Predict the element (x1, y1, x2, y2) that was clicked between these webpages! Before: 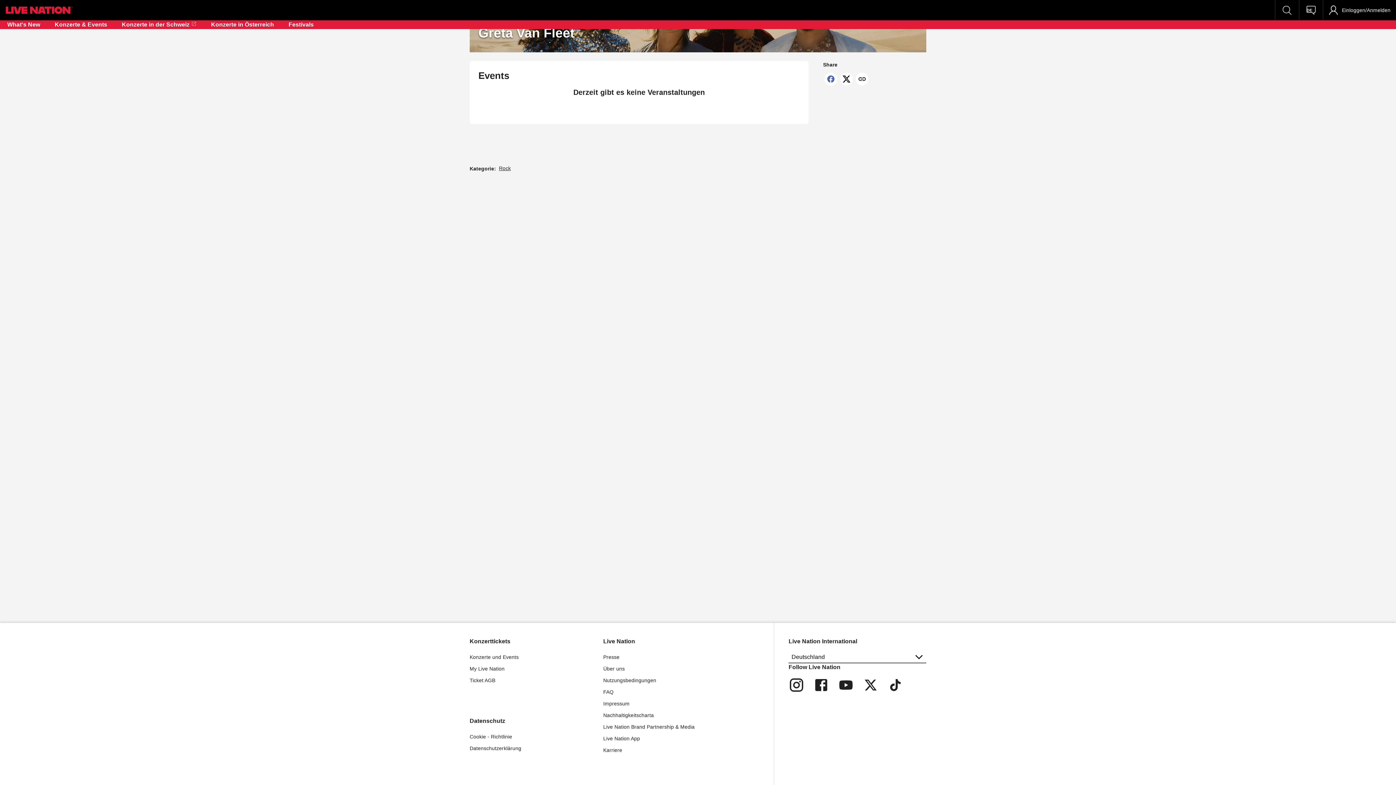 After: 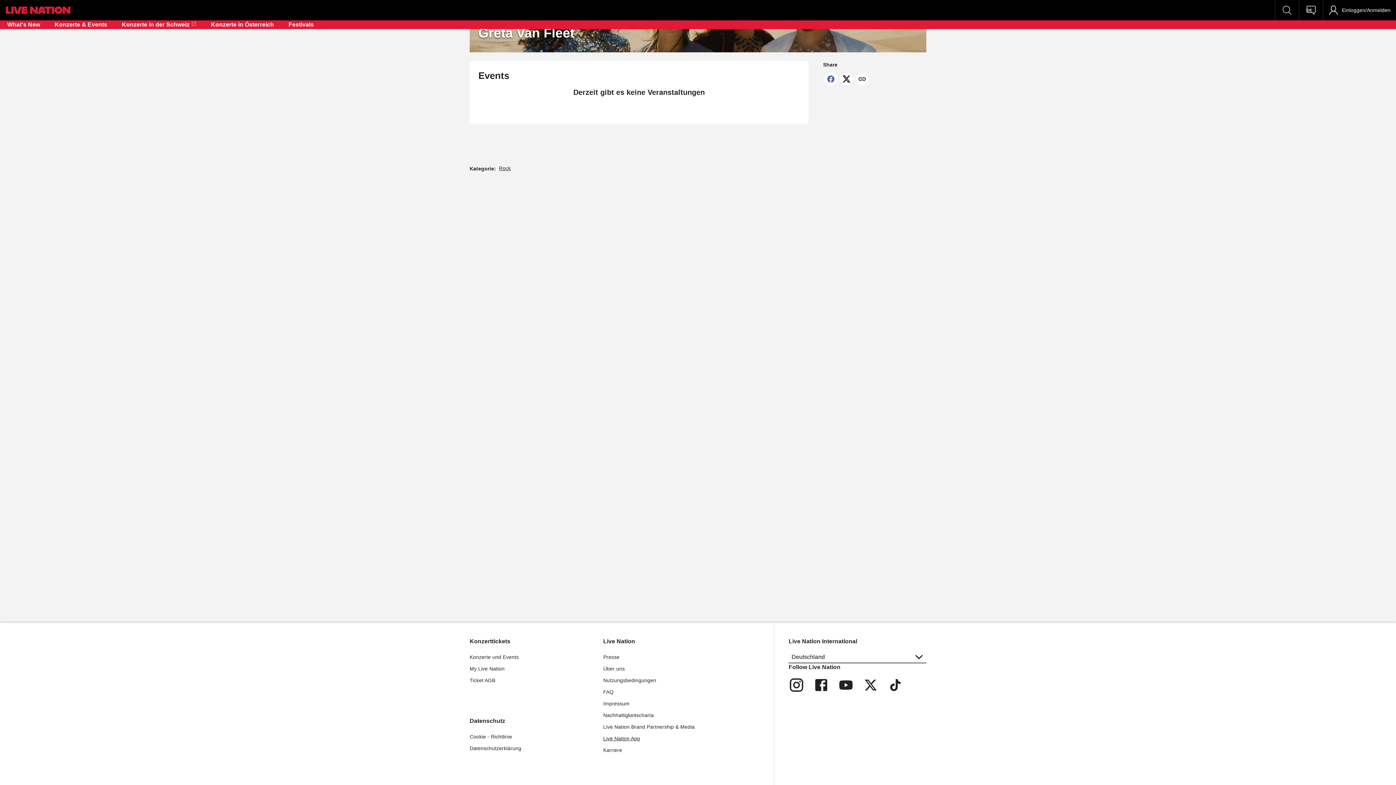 Action: bbox: (603, 736, 640, 741) label: Live Nation App